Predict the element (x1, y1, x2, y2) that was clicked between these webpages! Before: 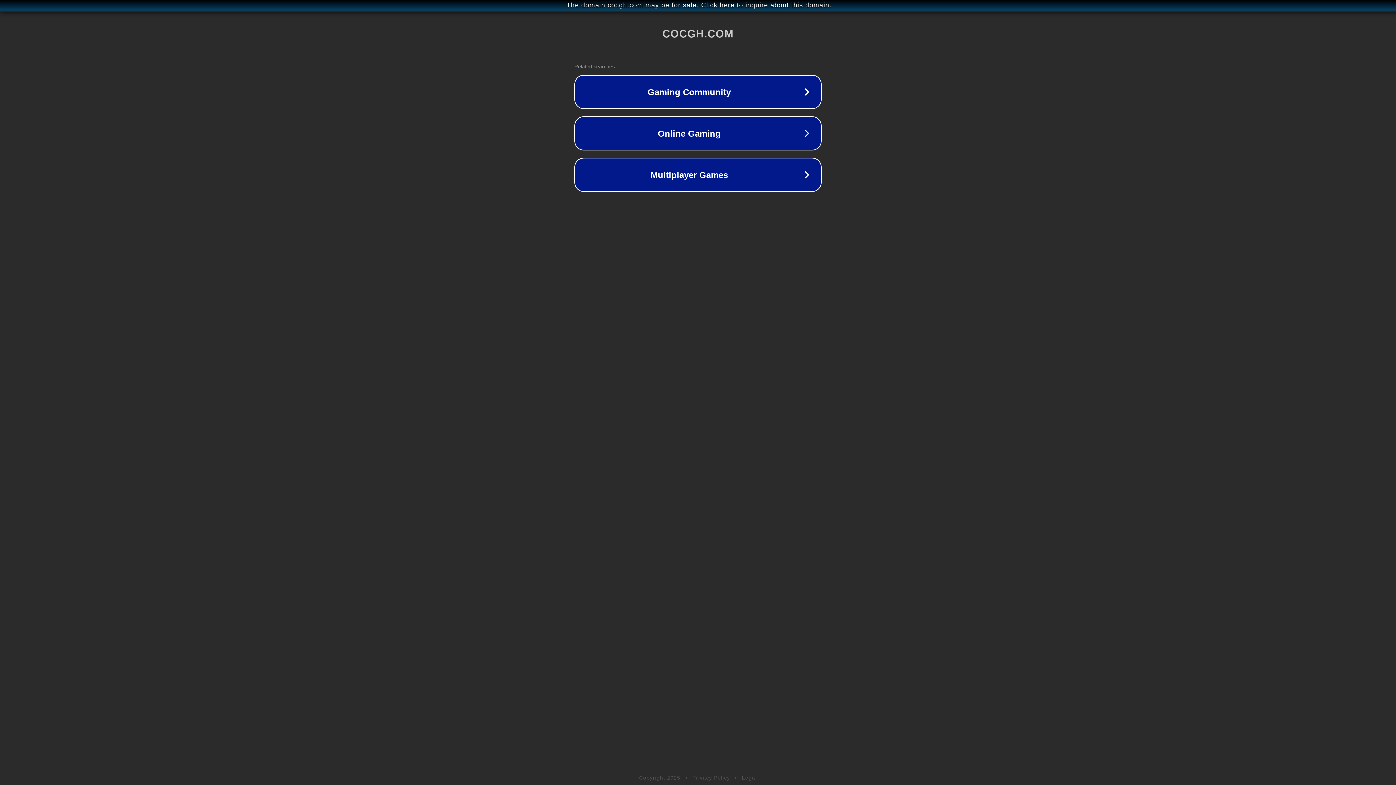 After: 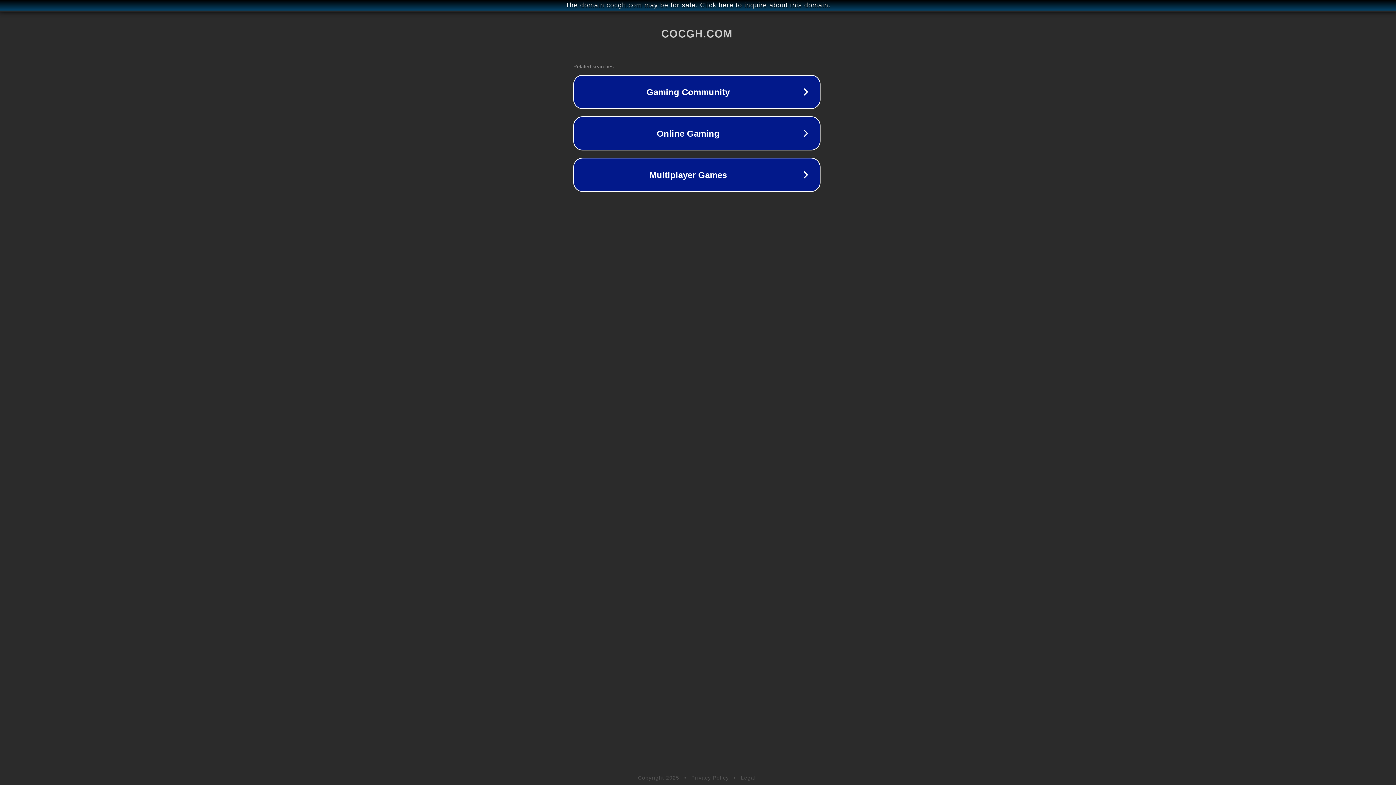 Action: label: The domain cocgh.com may be for sale. Click here to inquire about this domain. bbox: (1, 1, 1397, 9)